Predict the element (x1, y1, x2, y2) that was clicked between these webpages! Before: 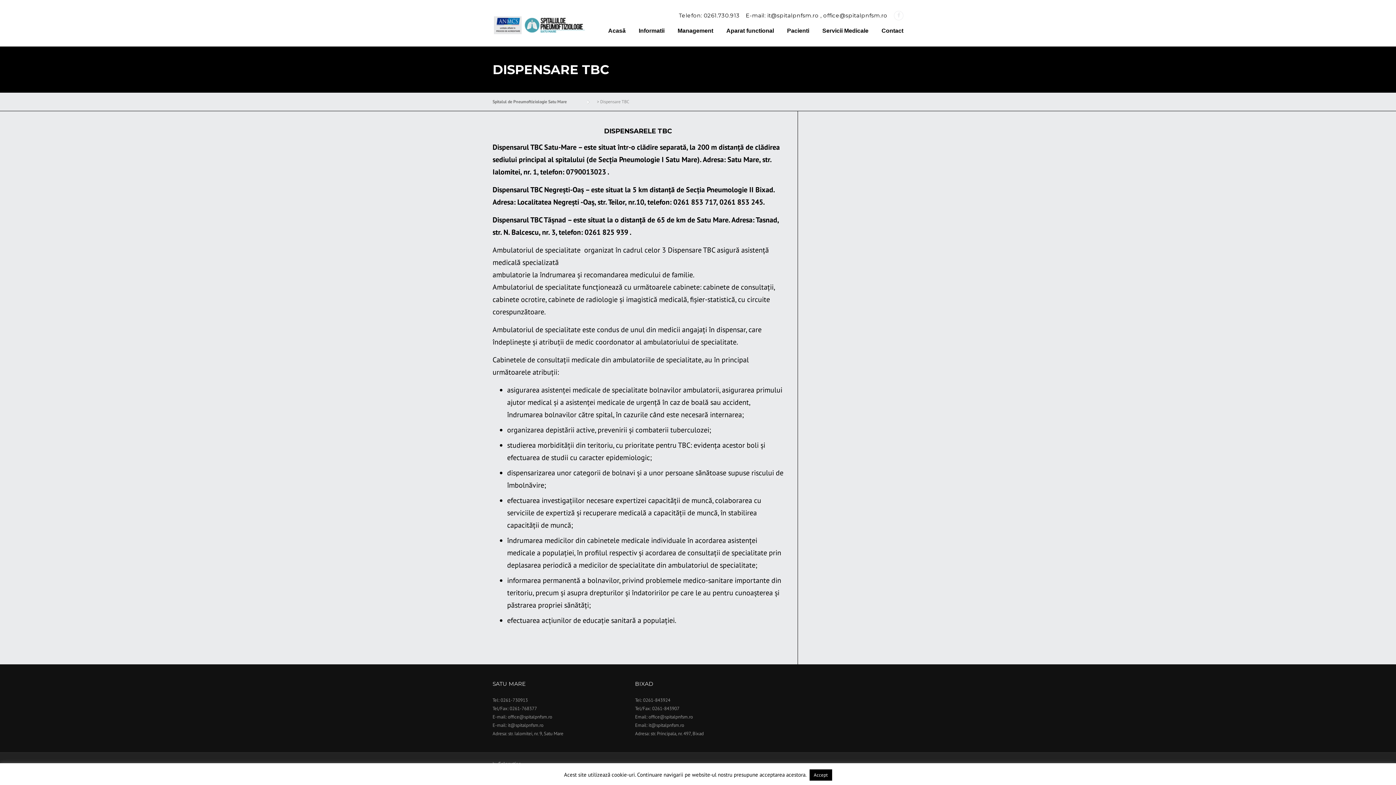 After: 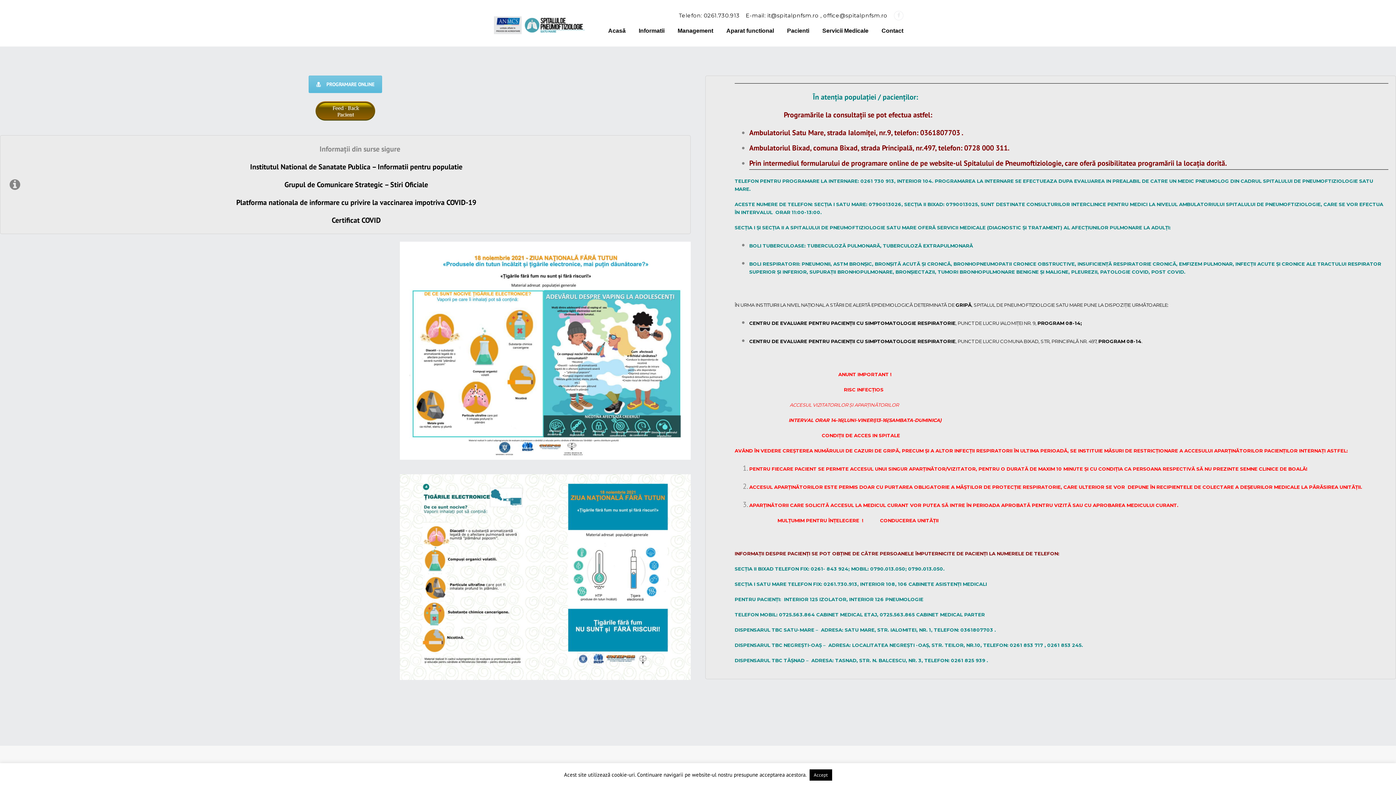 Action: bbox: (601, 25, 632, 46) label: Acasă